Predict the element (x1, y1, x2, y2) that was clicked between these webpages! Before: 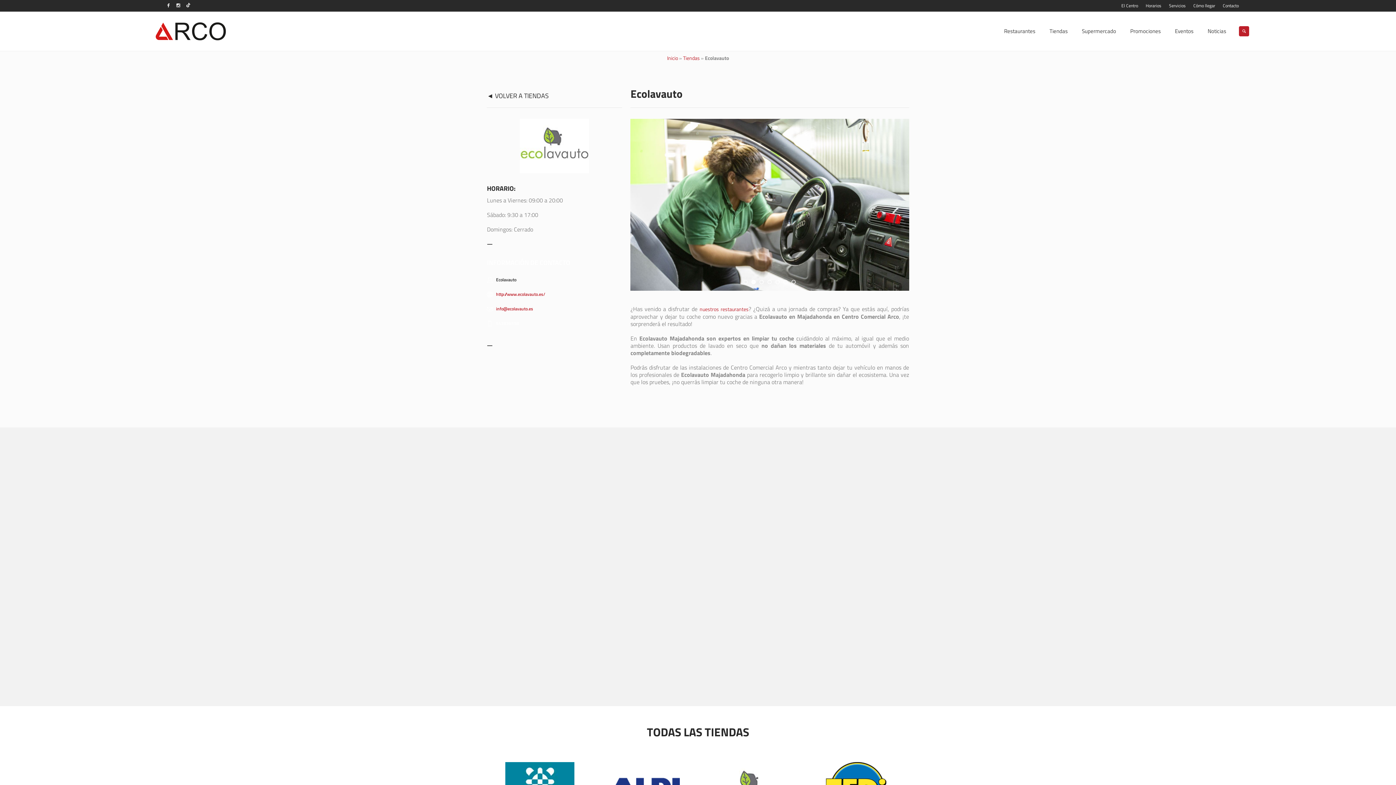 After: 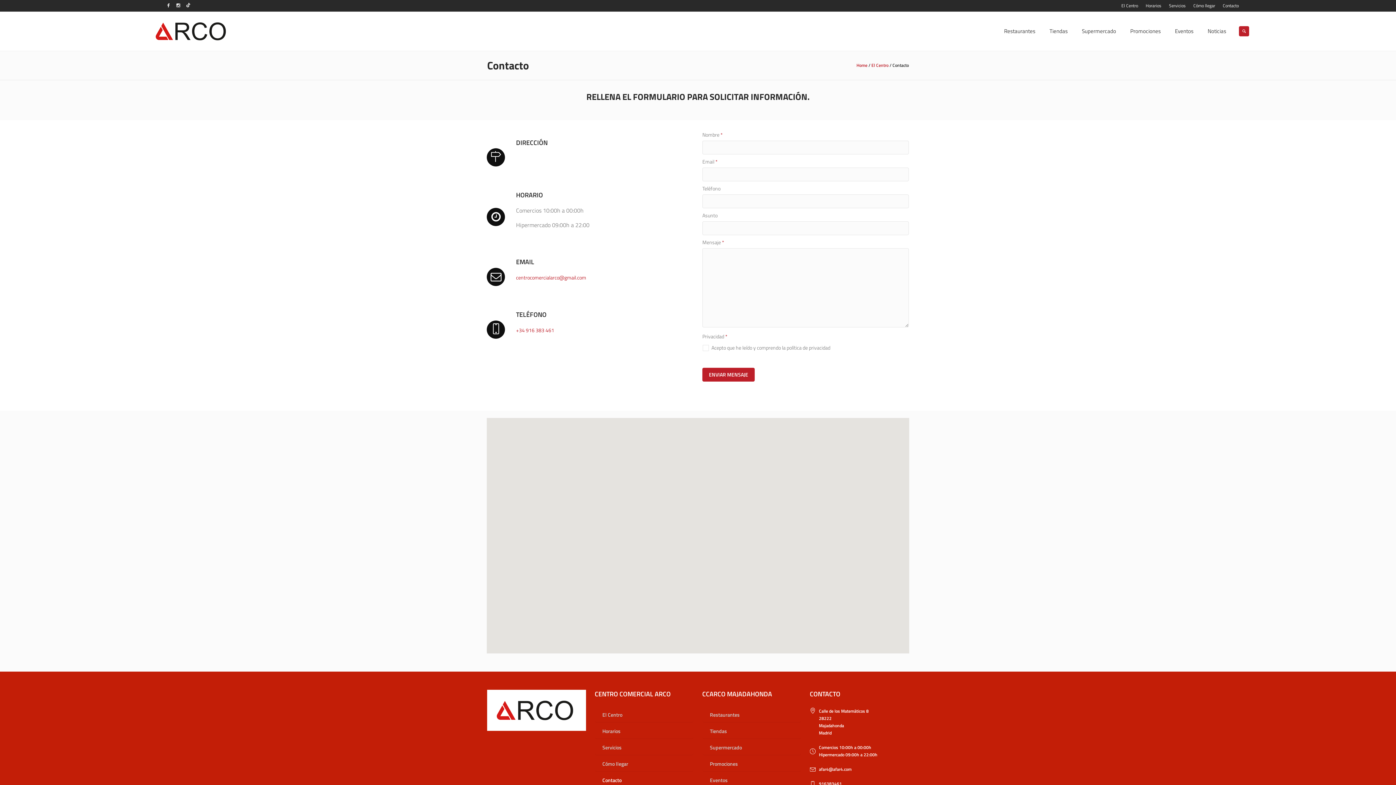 Action: label: Contacto bbox: (1219, 0, 1242, 11)